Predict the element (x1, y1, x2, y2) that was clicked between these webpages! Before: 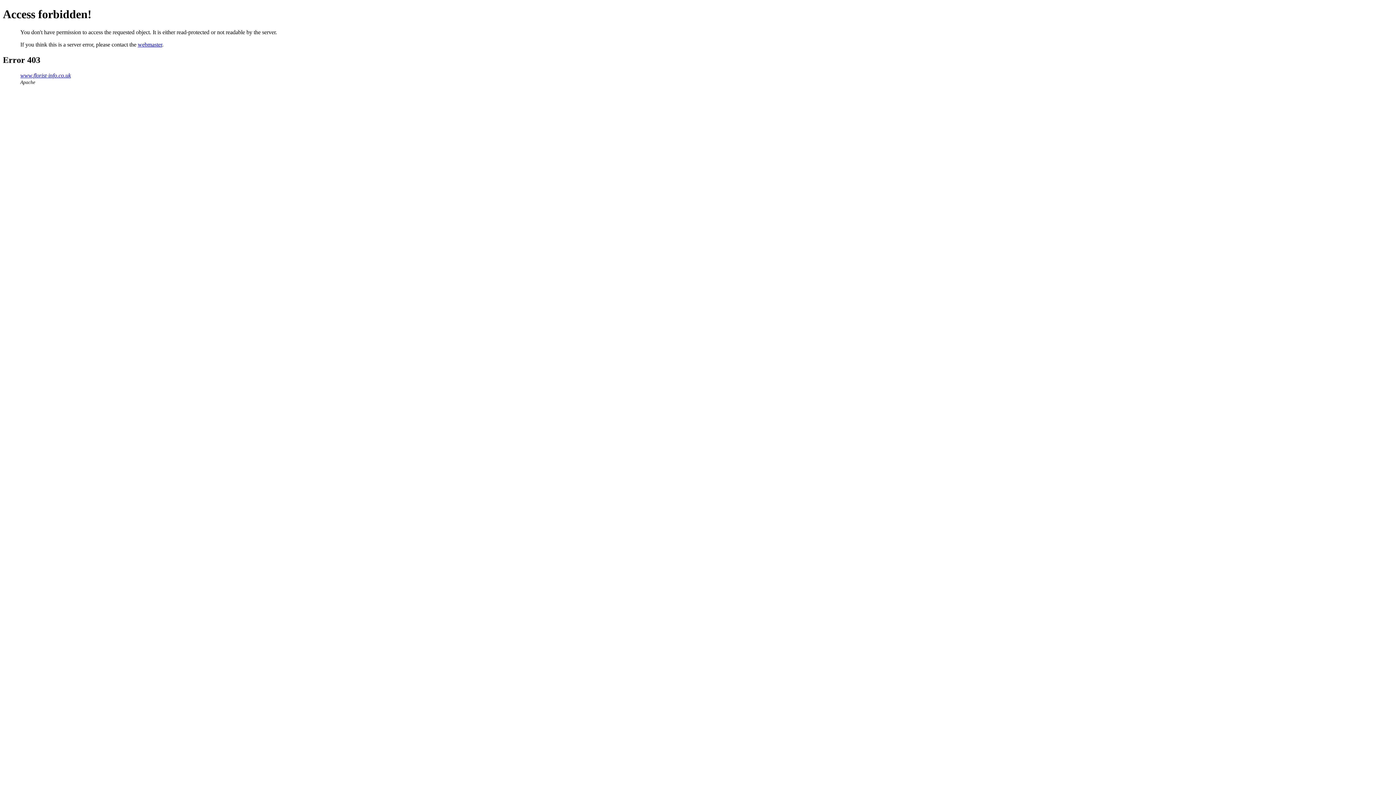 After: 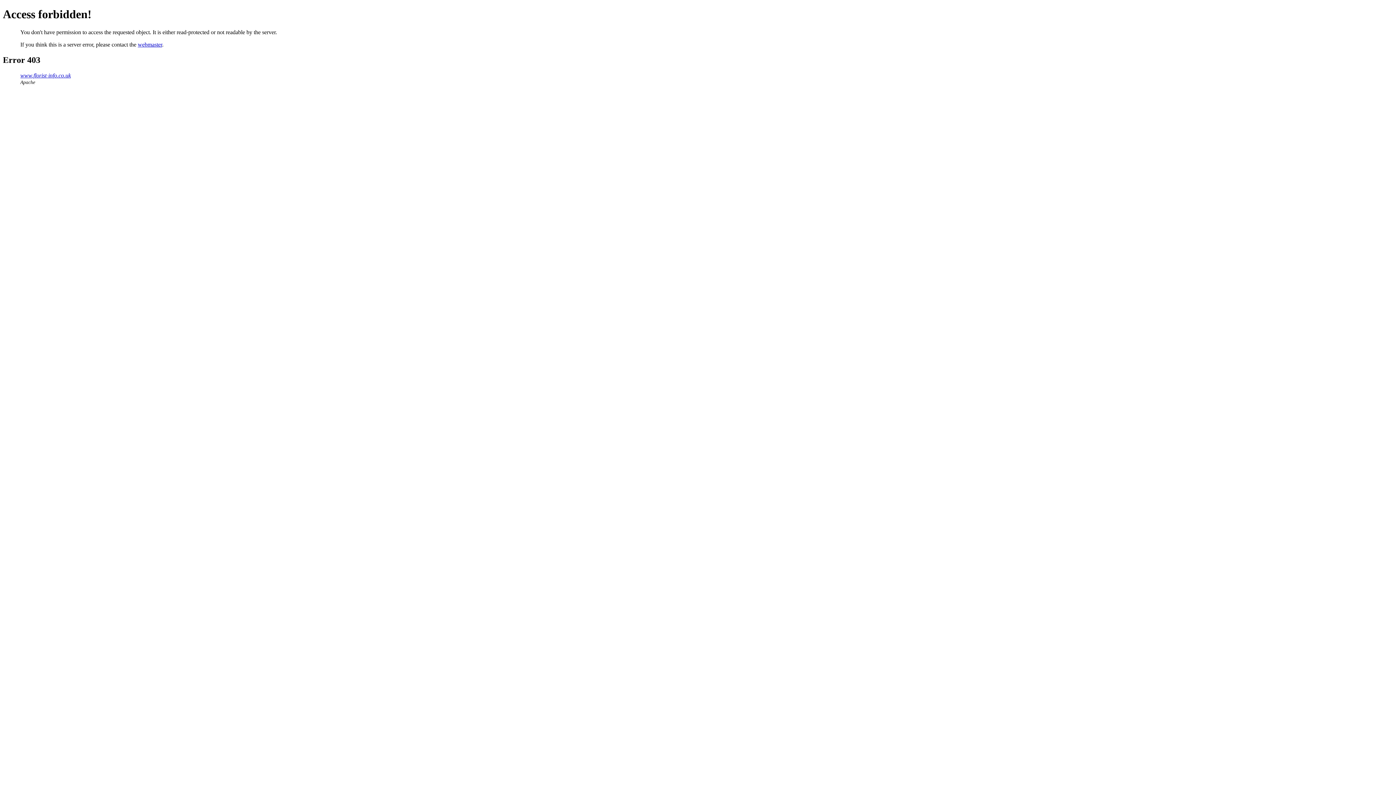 Action: bbox: (137, 41, 162, 47) label: webmaster